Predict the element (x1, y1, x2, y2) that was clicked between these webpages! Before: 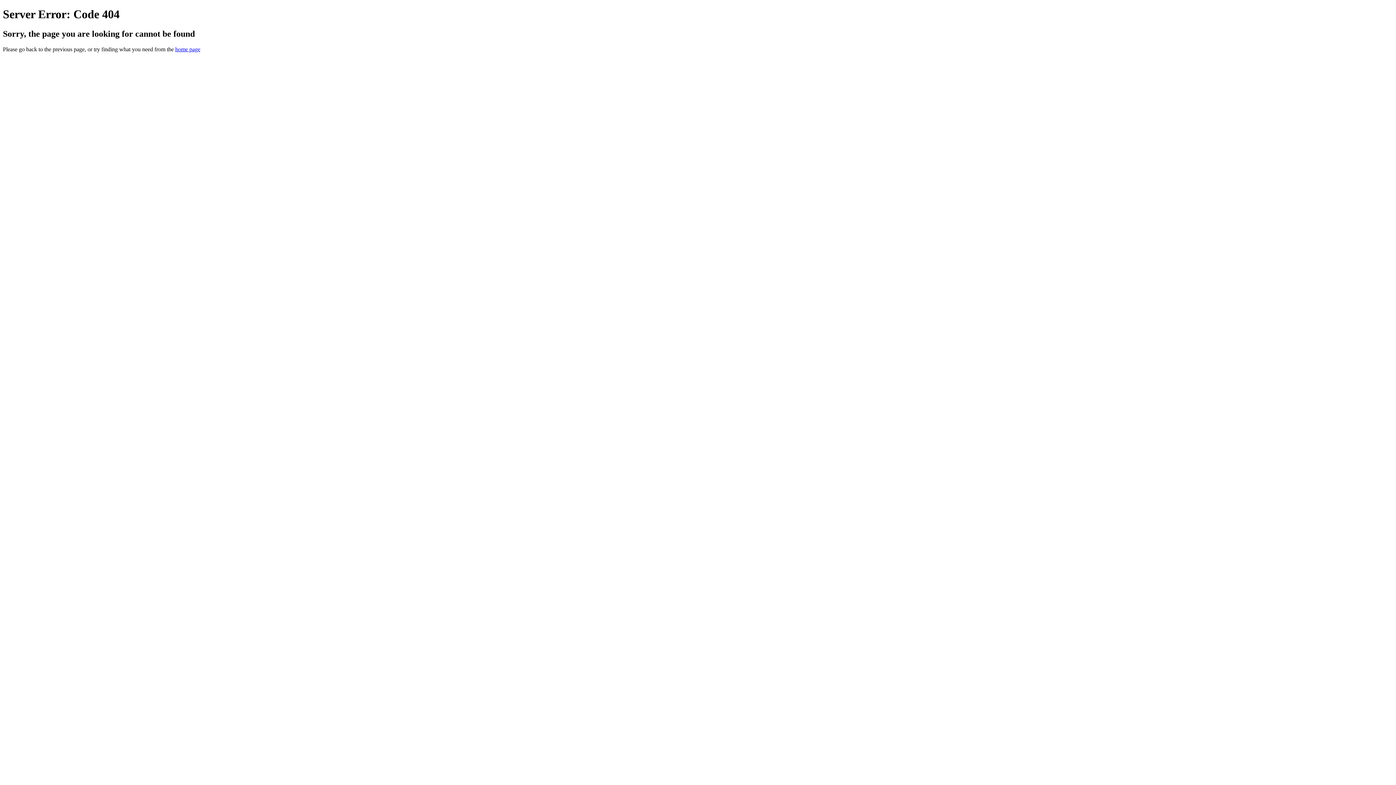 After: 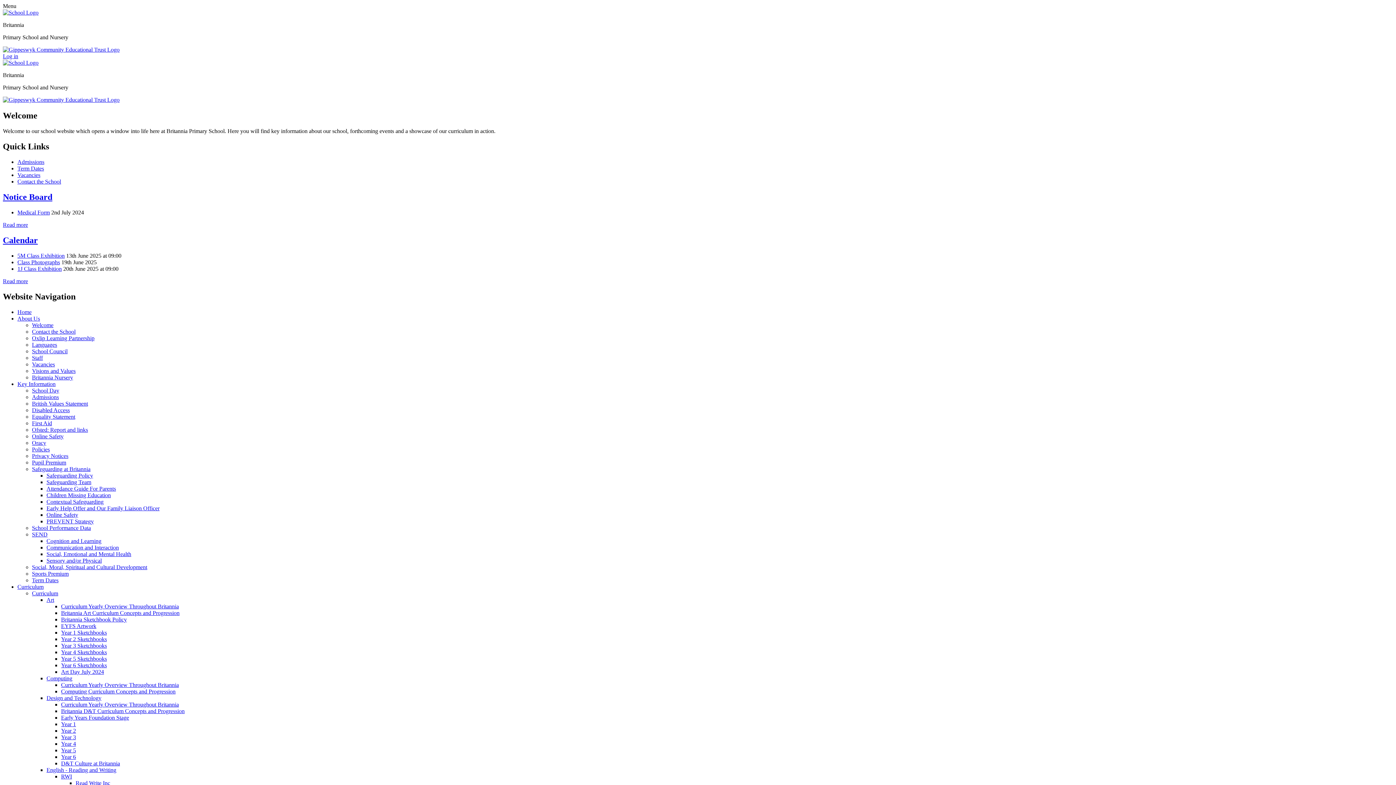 Action: bbox: (175, 46, 200, 52) label: home page